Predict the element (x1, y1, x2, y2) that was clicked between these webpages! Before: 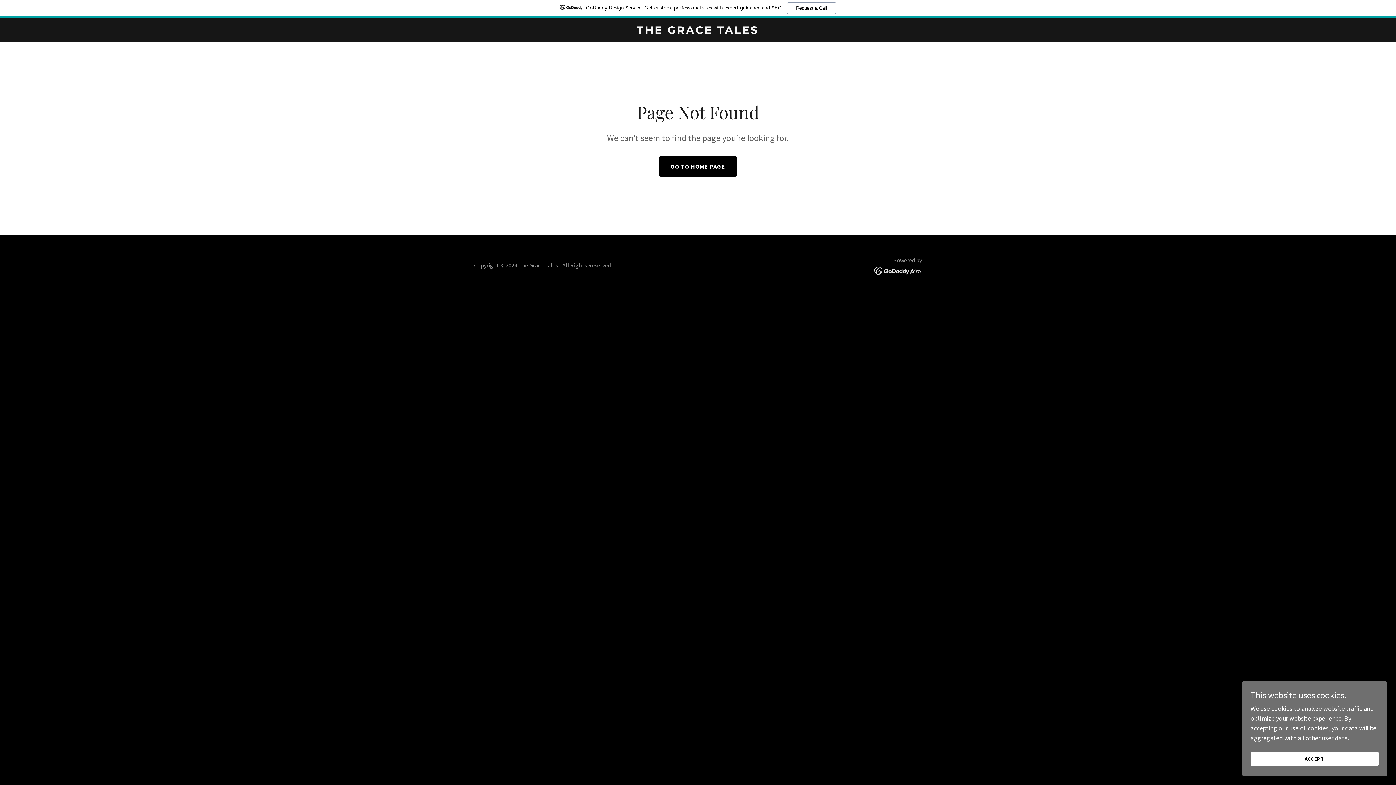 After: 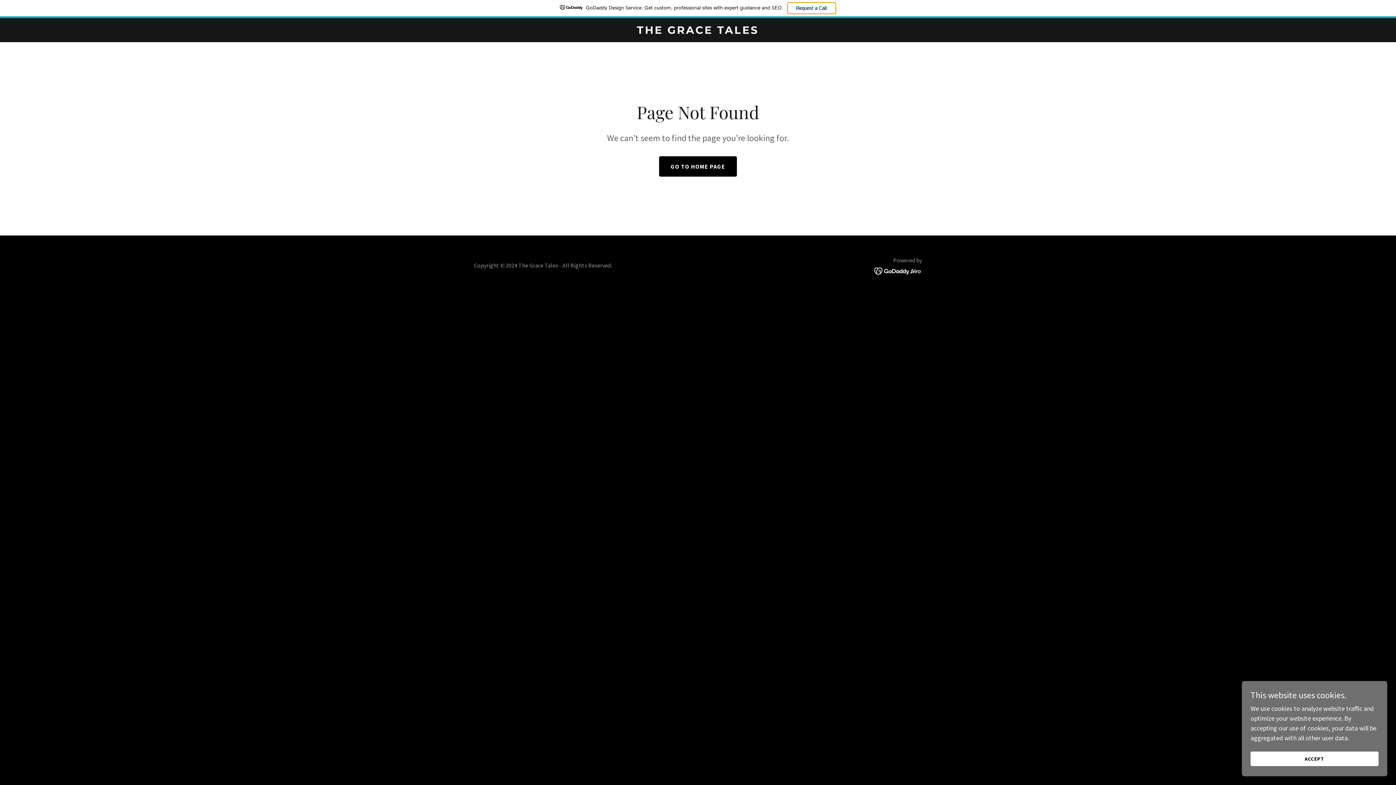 Action: bbox: (787, 2, 836, 14) label: Request a Call